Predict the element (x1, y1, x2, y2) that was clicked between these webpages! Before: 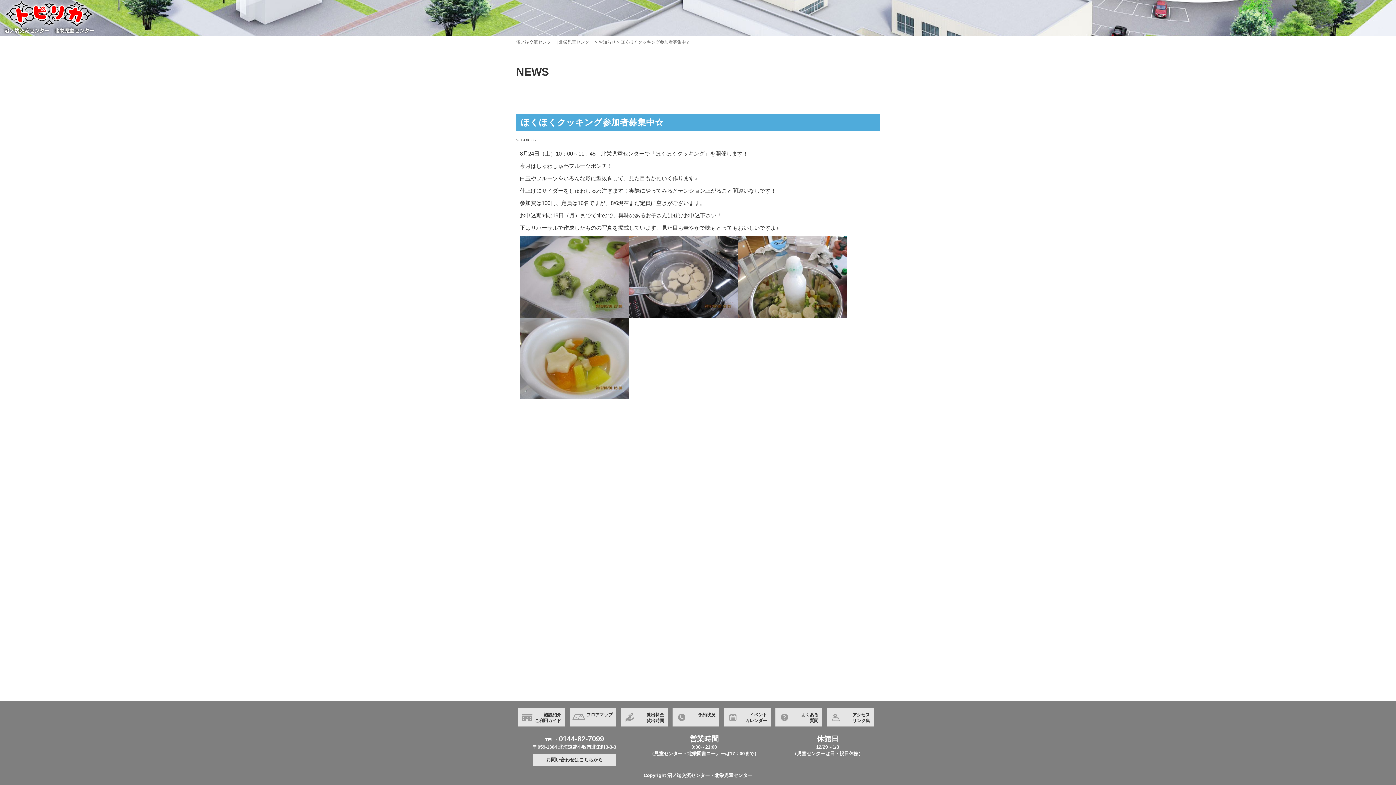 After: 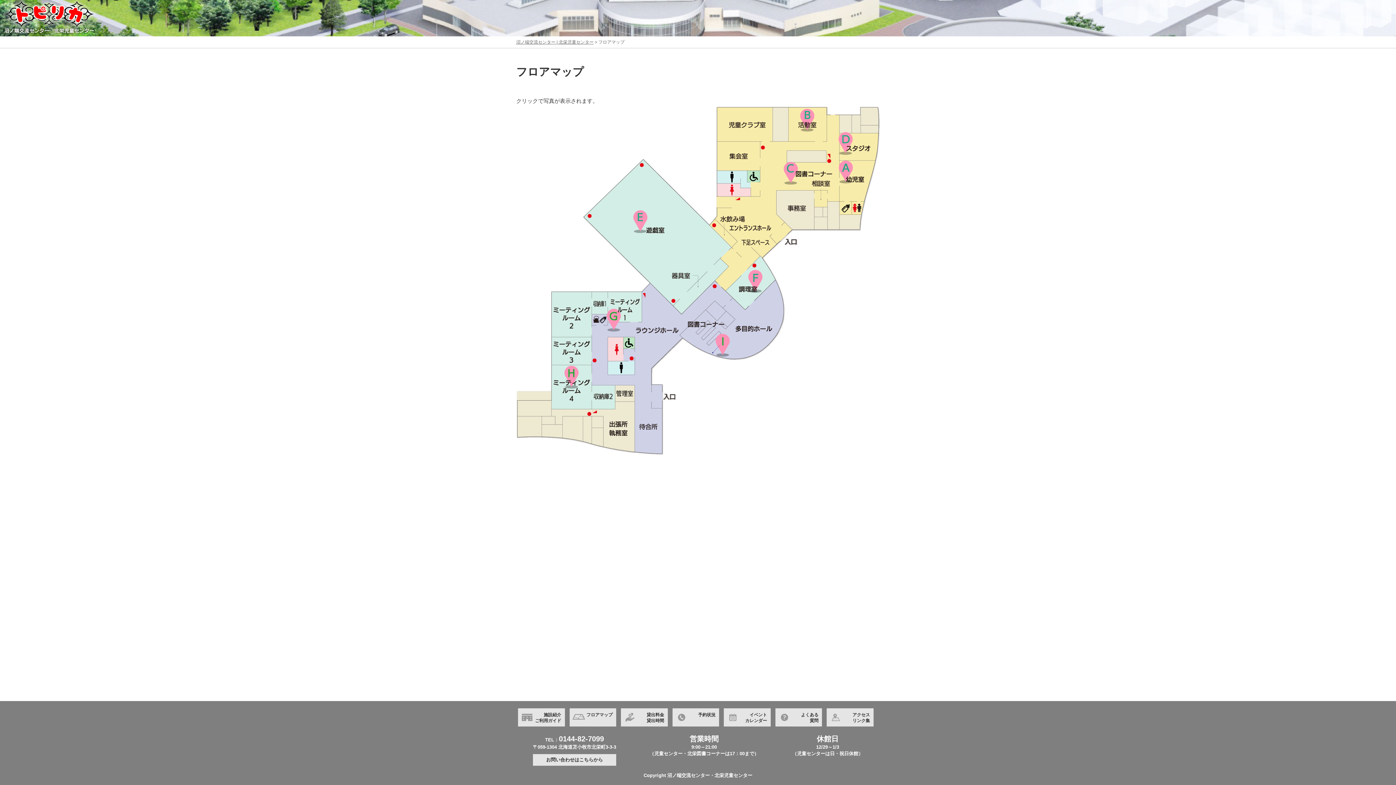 Action: bbox: (573, 712, 612, 724) label: フロアマップ
 